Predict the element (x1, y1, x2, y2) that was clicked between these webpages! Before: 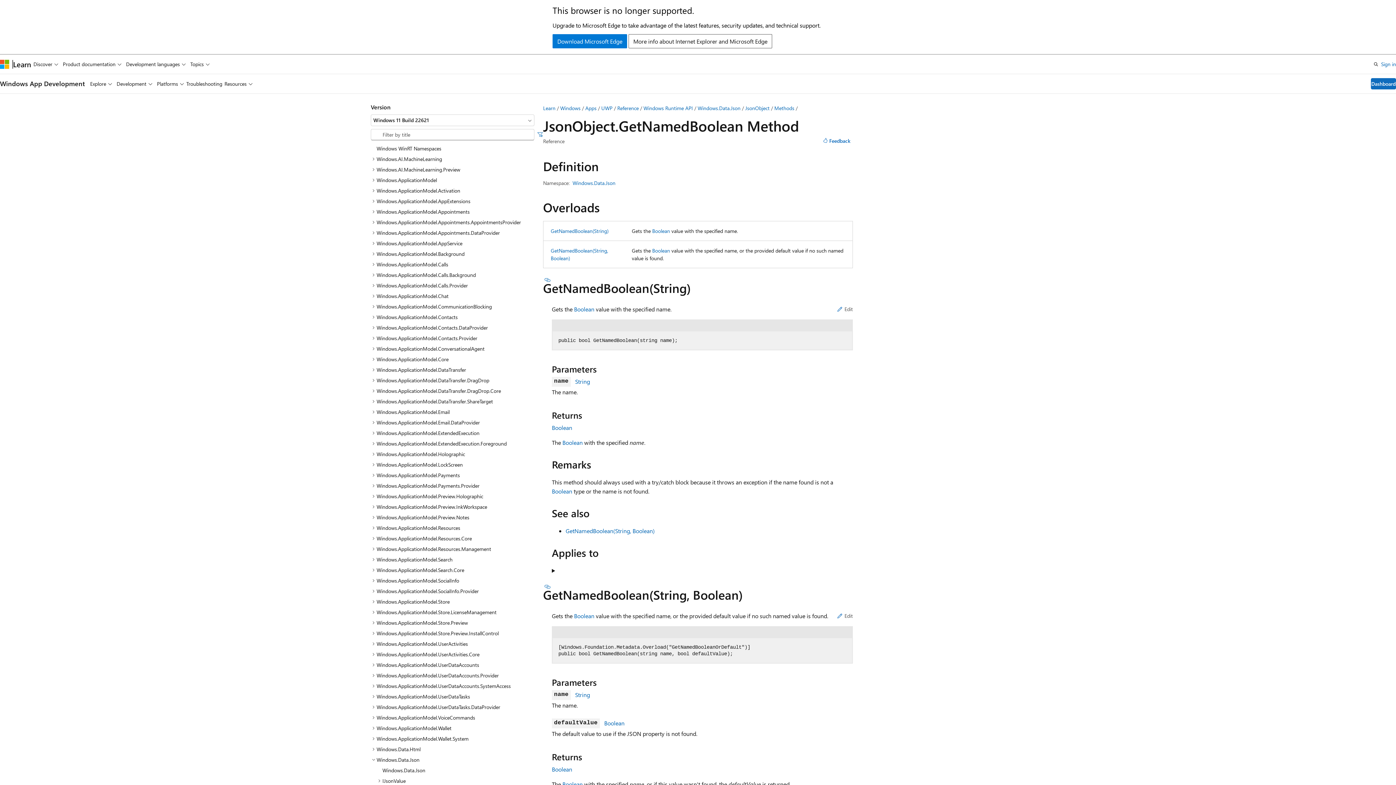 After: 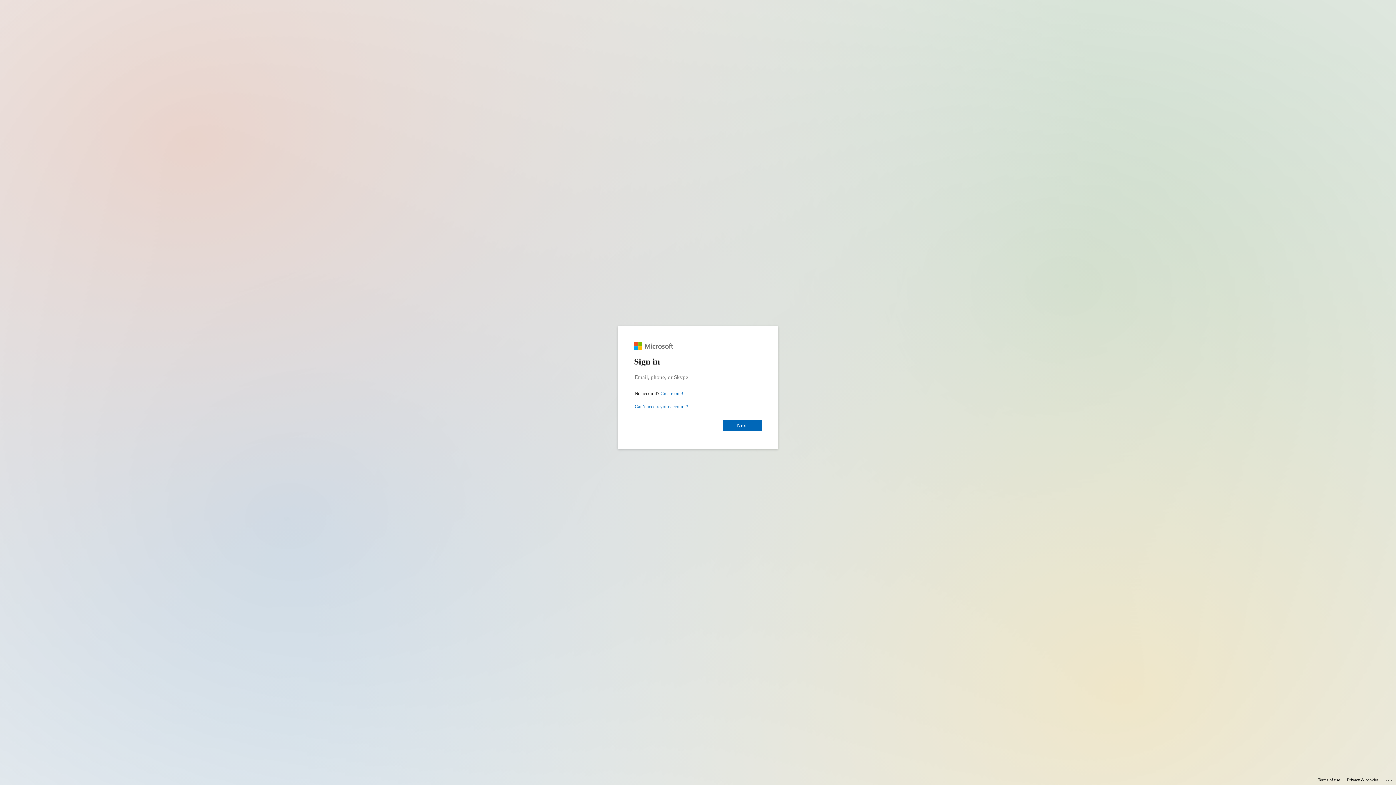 Action: label: Sign in bbox: (1381, 59, 1396, 68)